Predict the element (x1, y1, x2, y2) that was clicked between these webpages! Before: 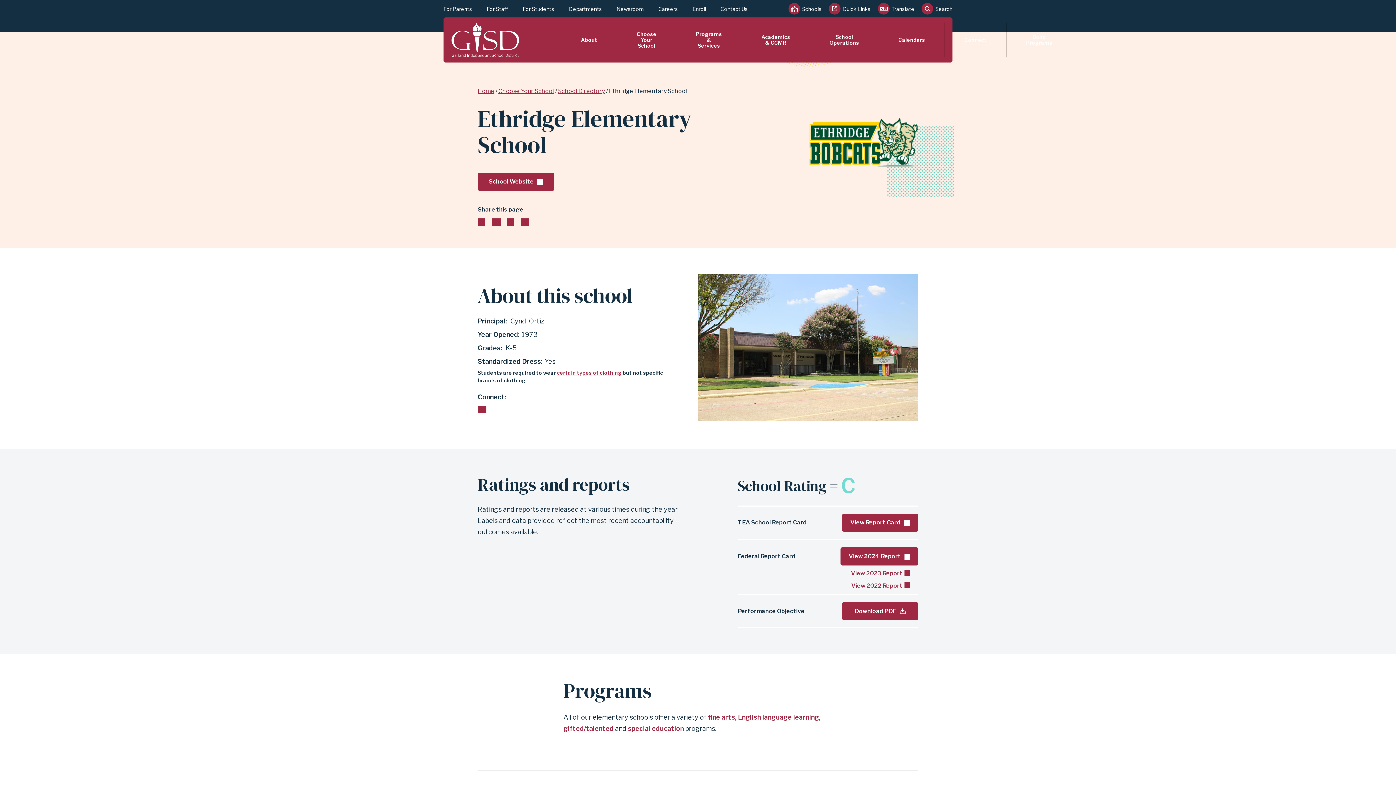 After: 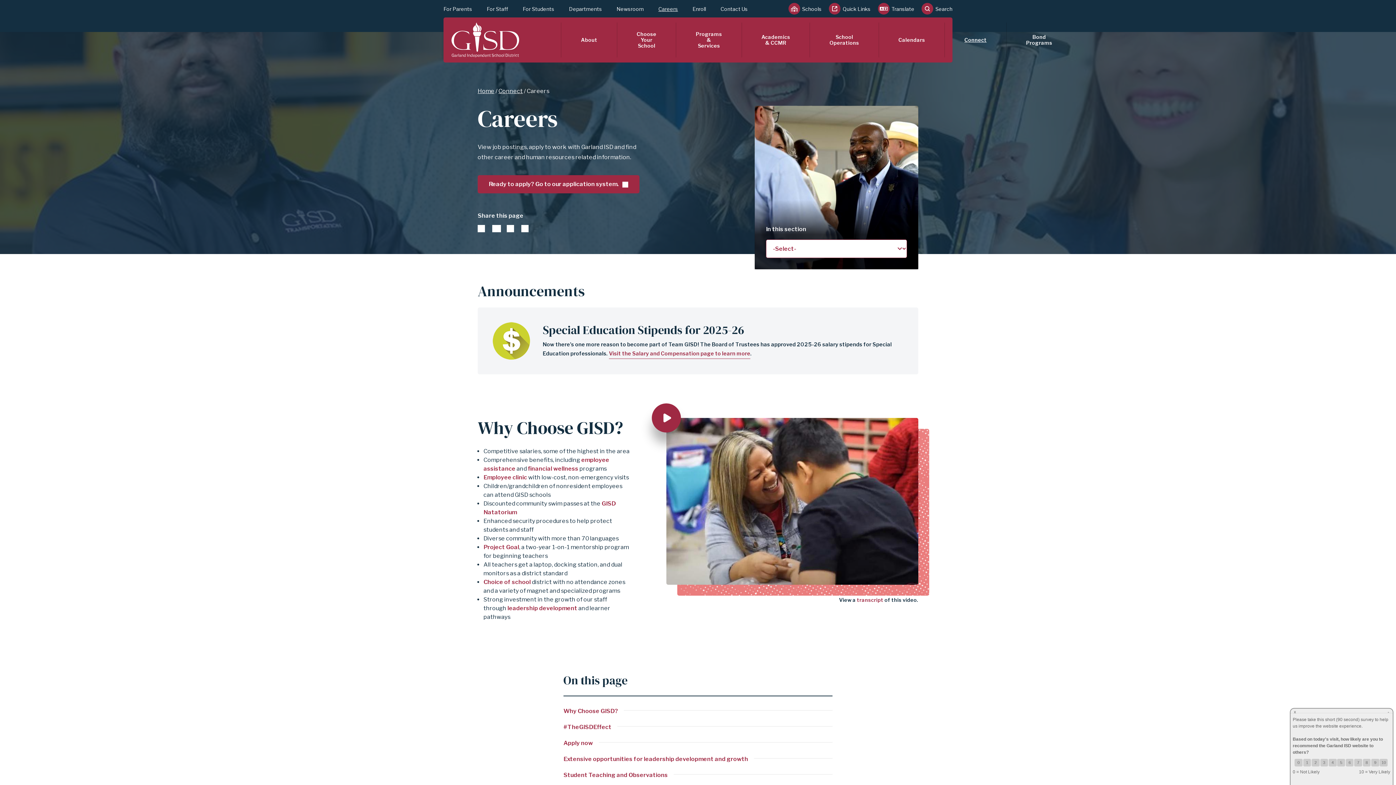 Action: bbox: (658, 0, 678, 17) label: Careers